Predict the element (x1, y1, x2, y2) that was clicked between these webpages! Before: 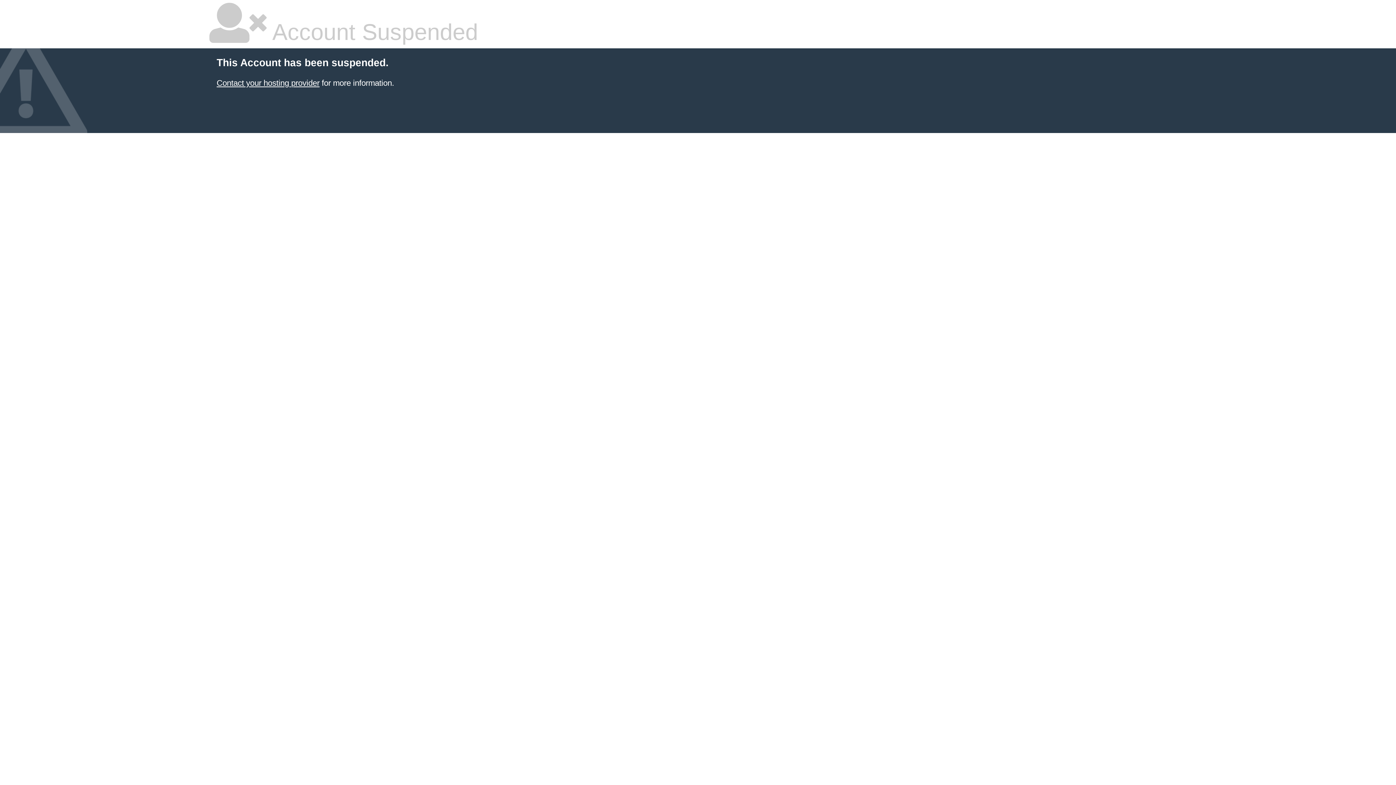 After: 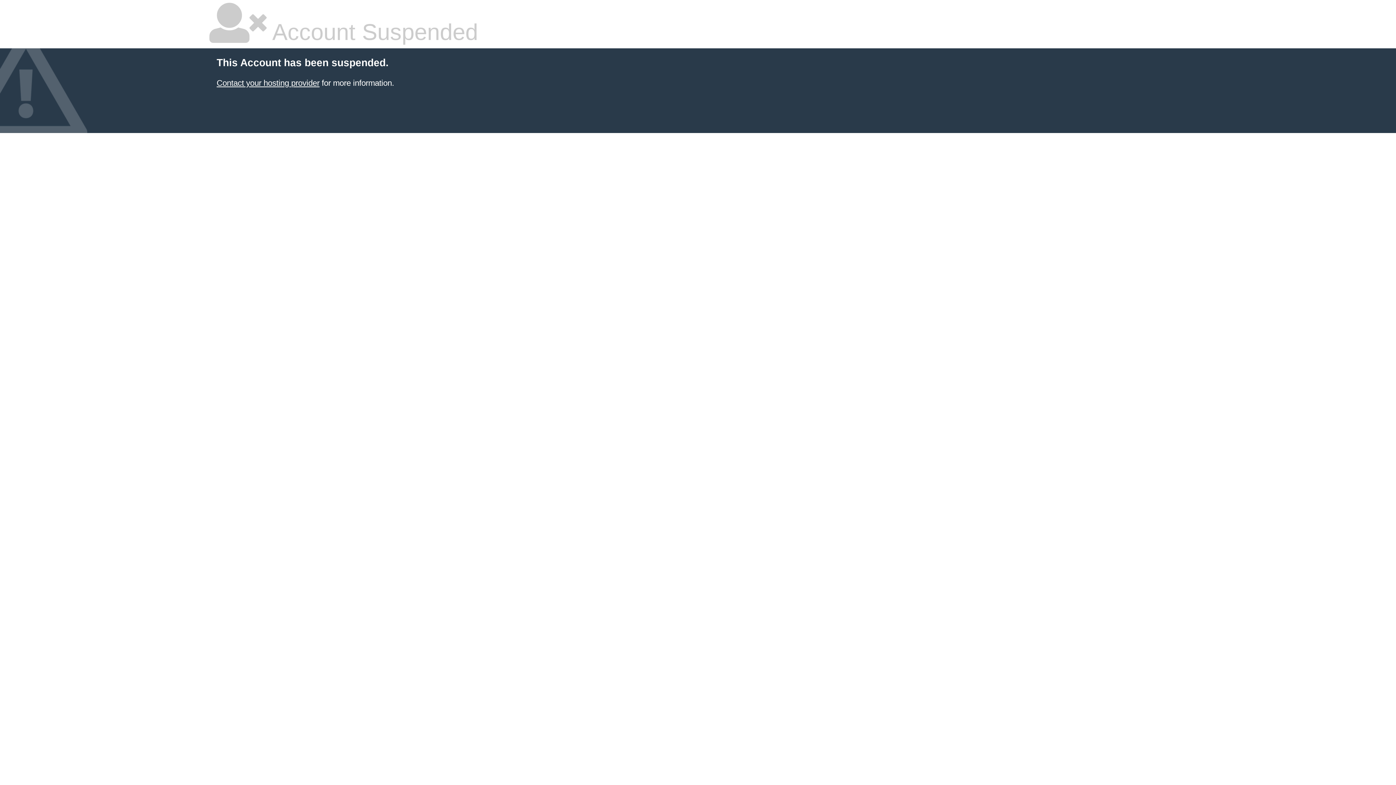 Action: bbox: (216, 78, 319, 87) label: Contact your hosting provider